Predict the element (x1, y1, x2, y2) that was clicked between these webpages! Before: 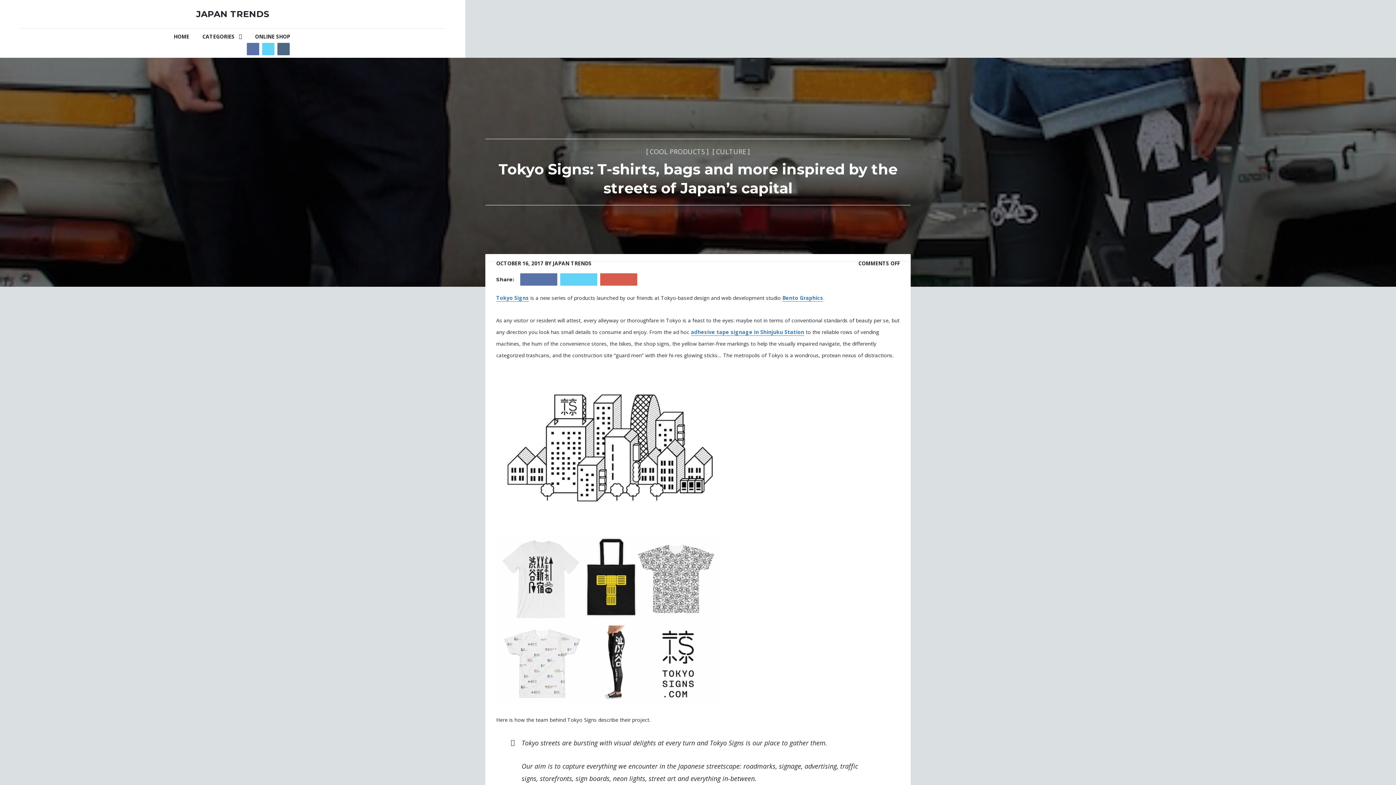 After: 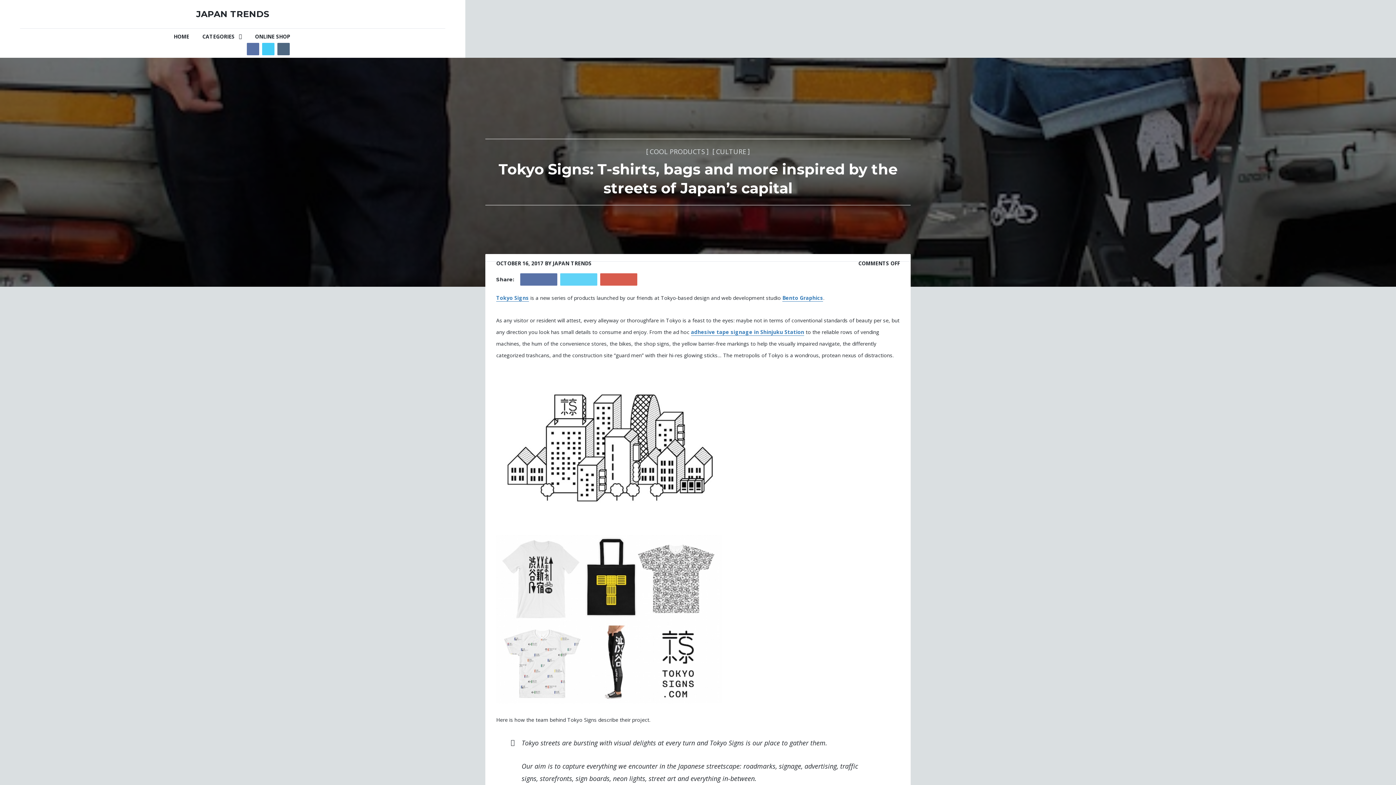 Action: bbox: (262, 42, 274, 58)